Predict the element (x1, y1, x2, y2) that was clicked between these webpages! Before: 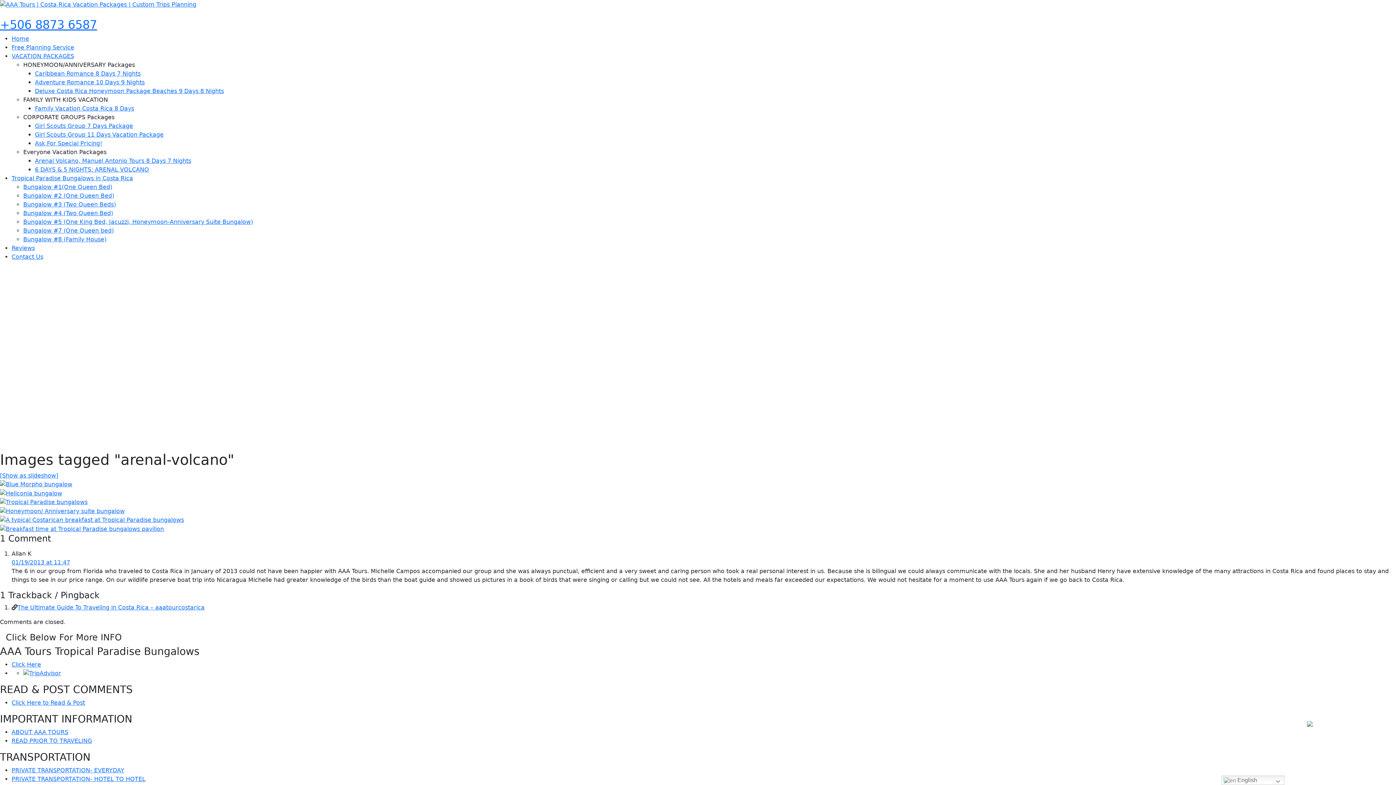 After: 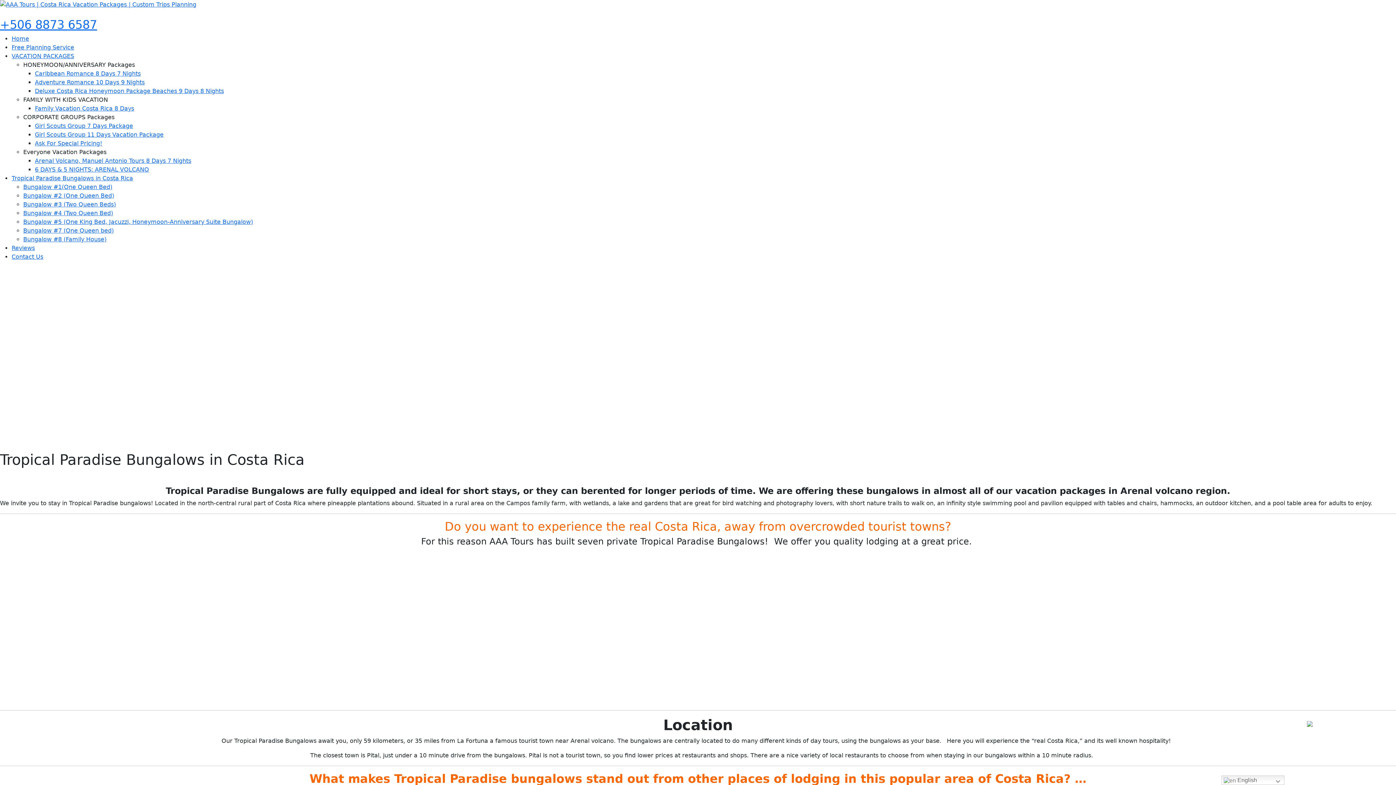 Action: bbox: (11, 174, 133, 181) label: Tropical Paradise Bungalows in Costa Rica